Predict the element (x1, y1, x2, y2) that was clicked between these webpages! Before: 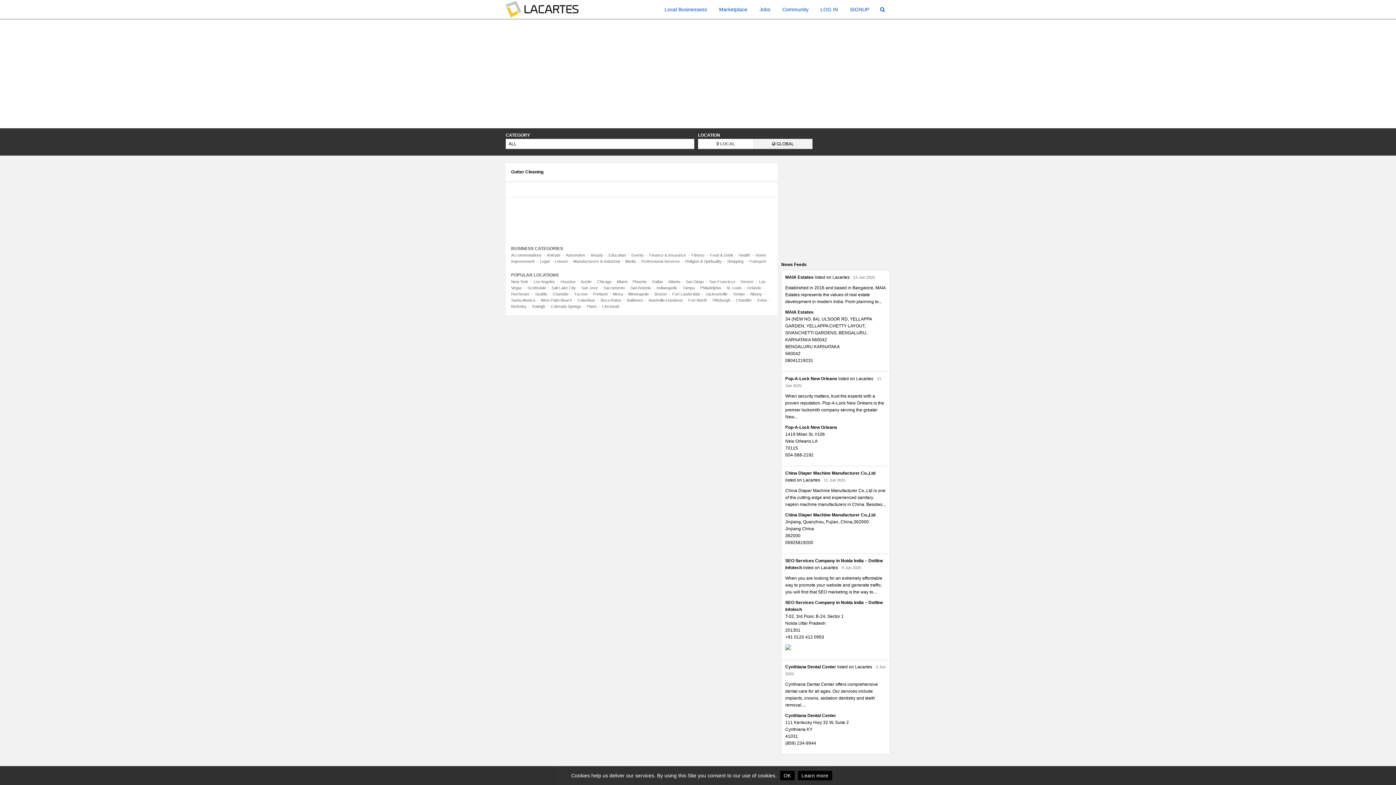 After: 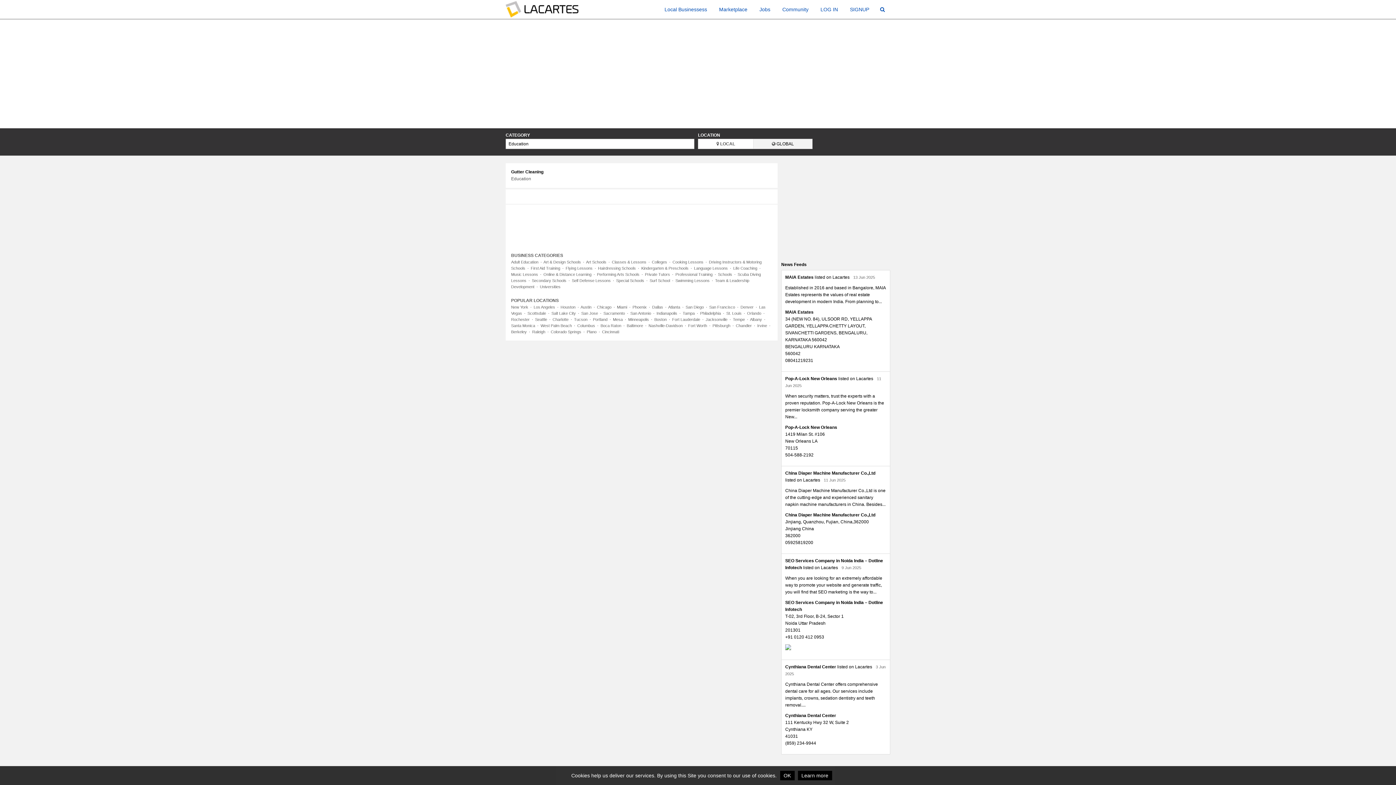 Action: bbox: (608, 253, 626, 257) label: Education